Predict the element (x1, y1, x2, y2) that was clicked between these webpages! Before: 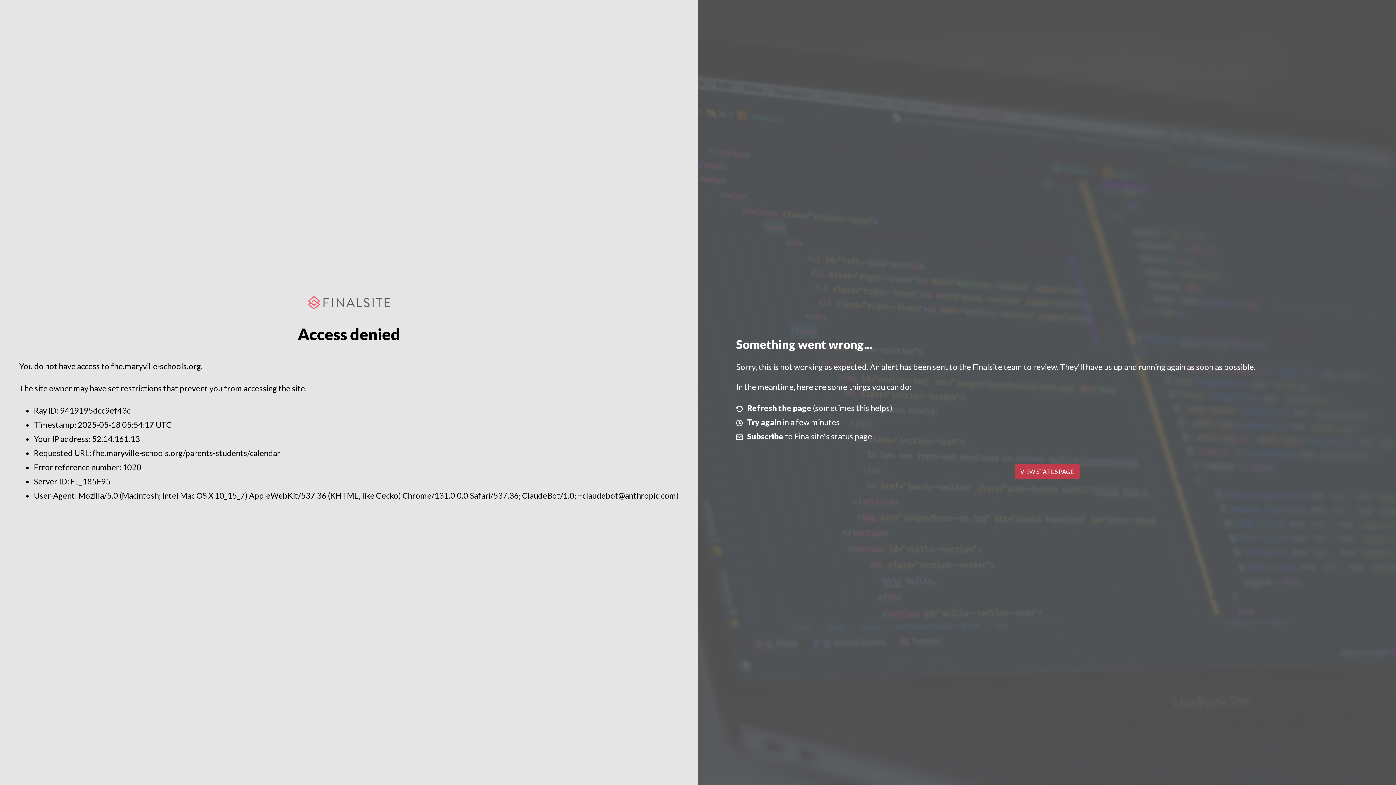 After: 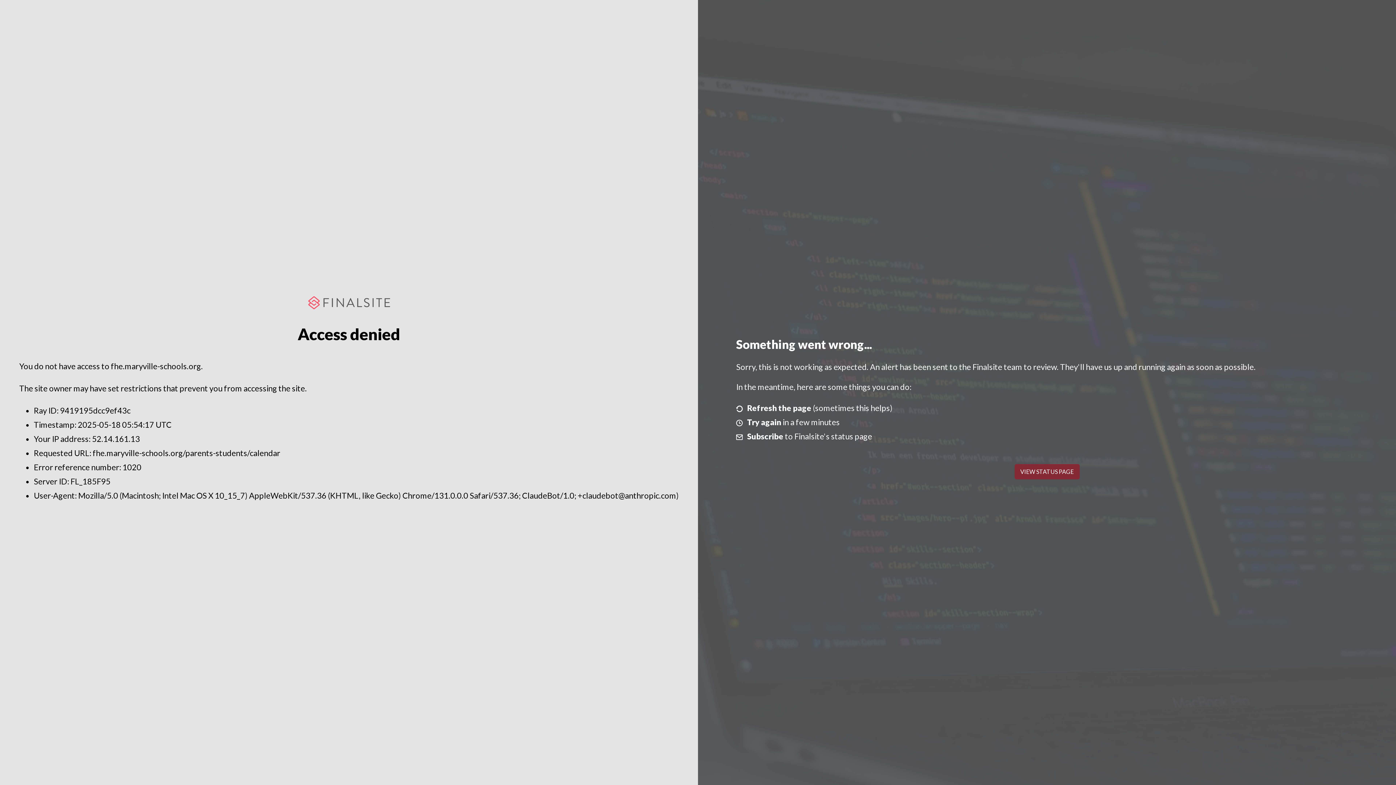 Action: bbox: (1014, 464, 1079, 479) label: VIEW STATUS PAGE